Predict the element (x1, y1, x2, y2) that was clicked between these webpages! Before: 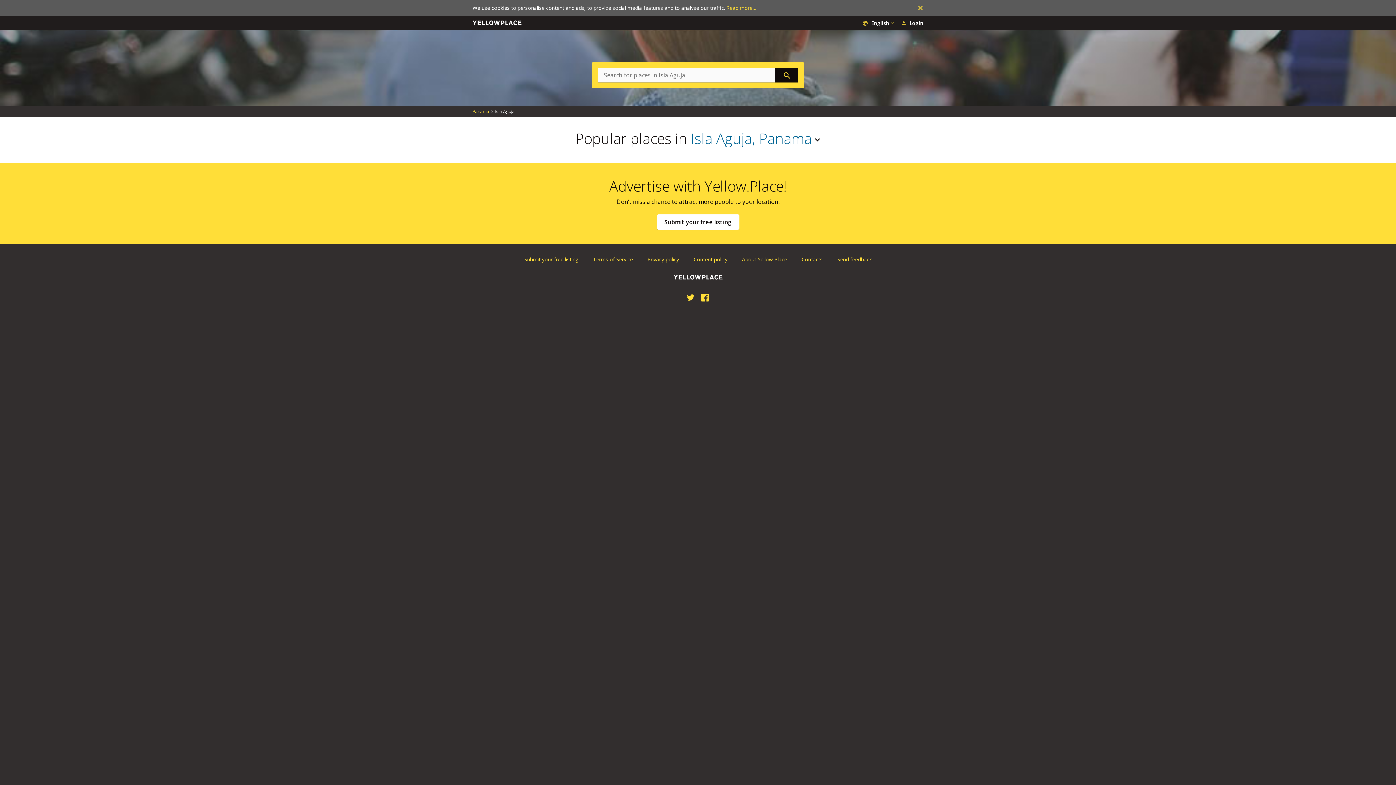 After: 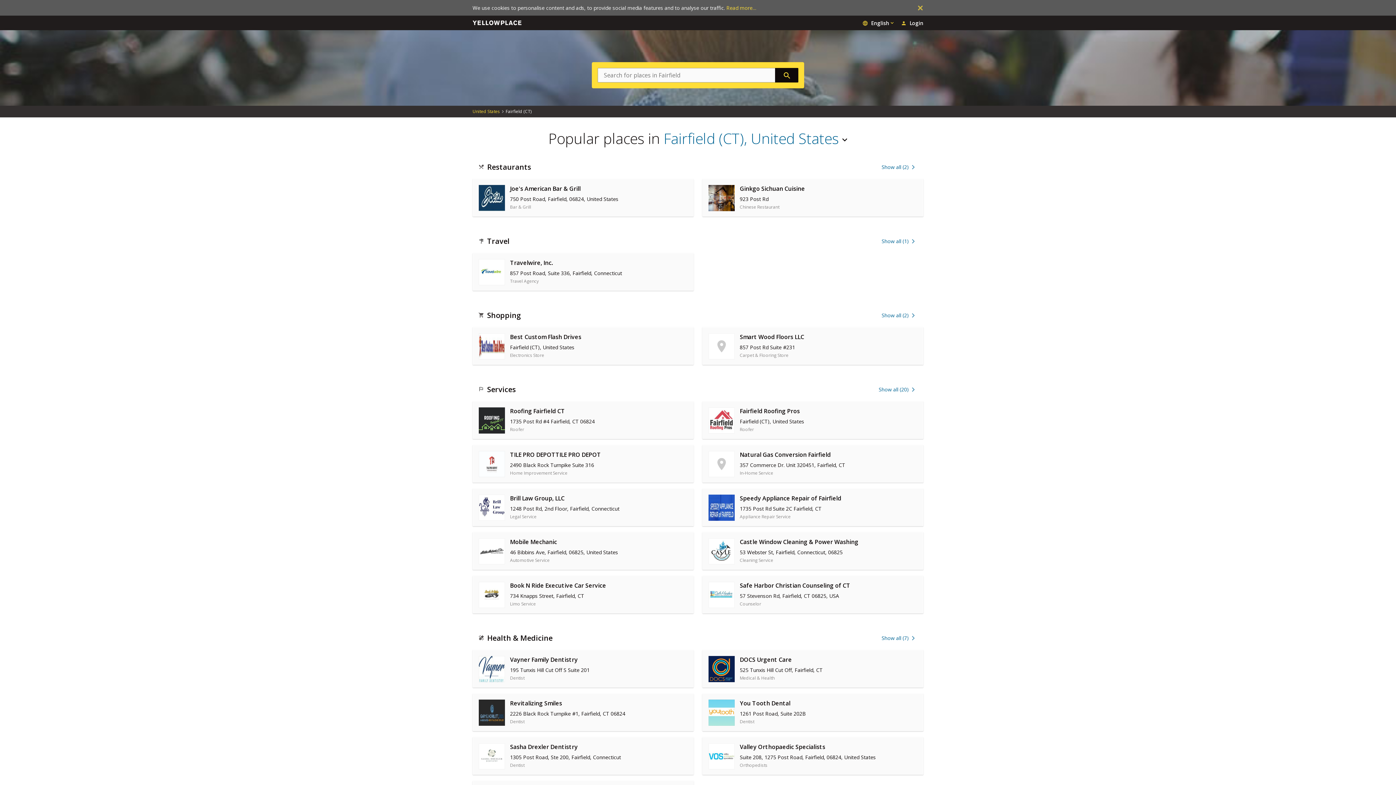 Action: bbox: (670, 271, 725, 283) label: Yellow.place